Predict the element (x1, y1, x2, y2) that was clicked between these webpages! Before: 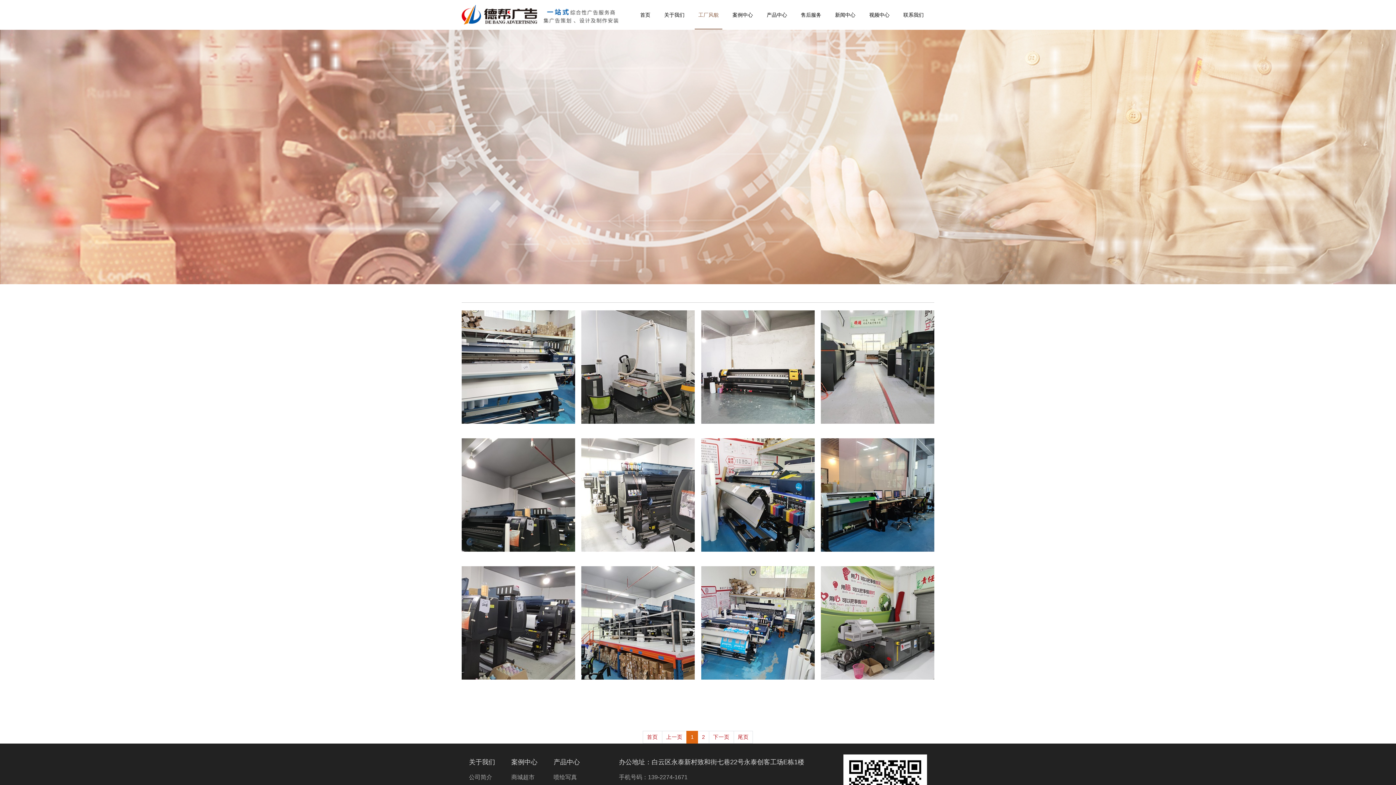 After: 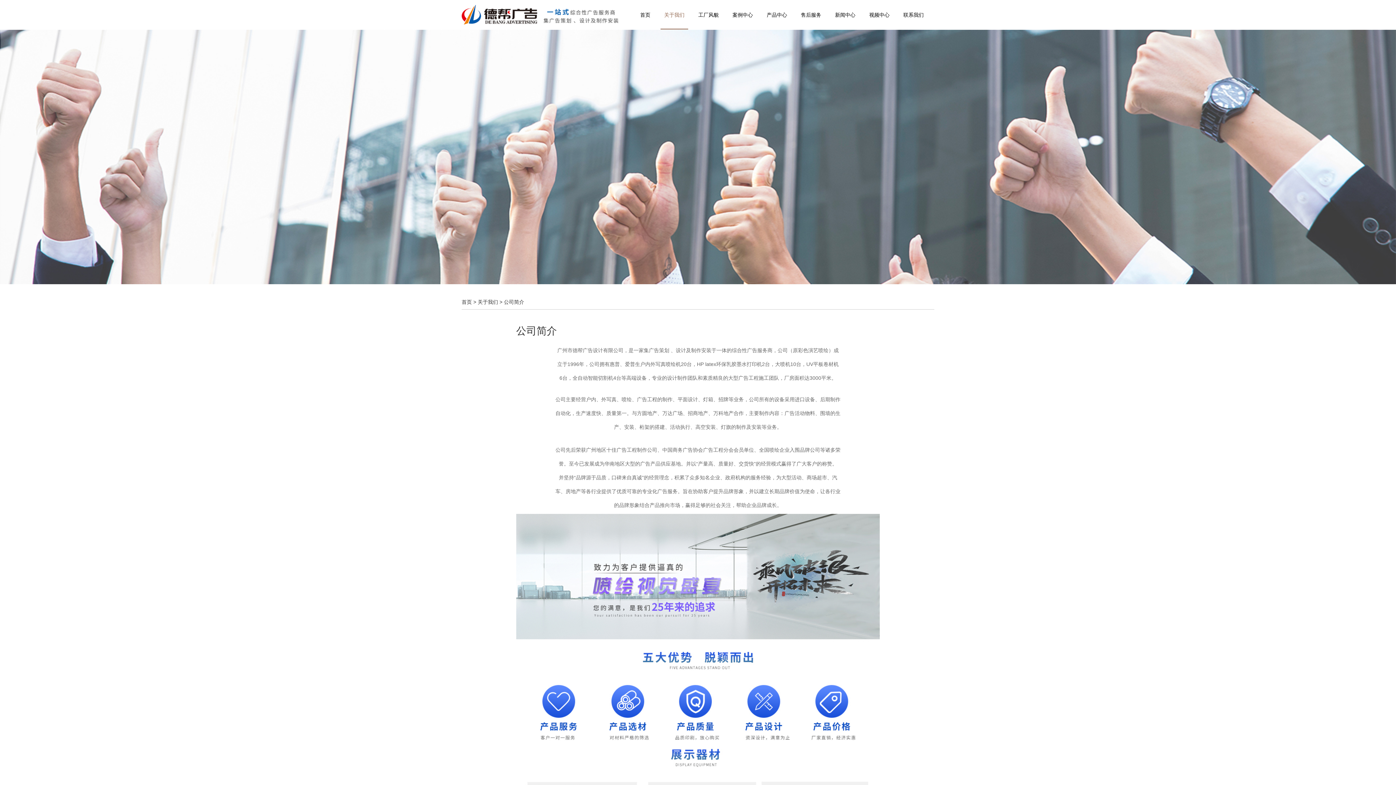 Action: label: 公司简介 bbox: (469, 774, 492, 780)